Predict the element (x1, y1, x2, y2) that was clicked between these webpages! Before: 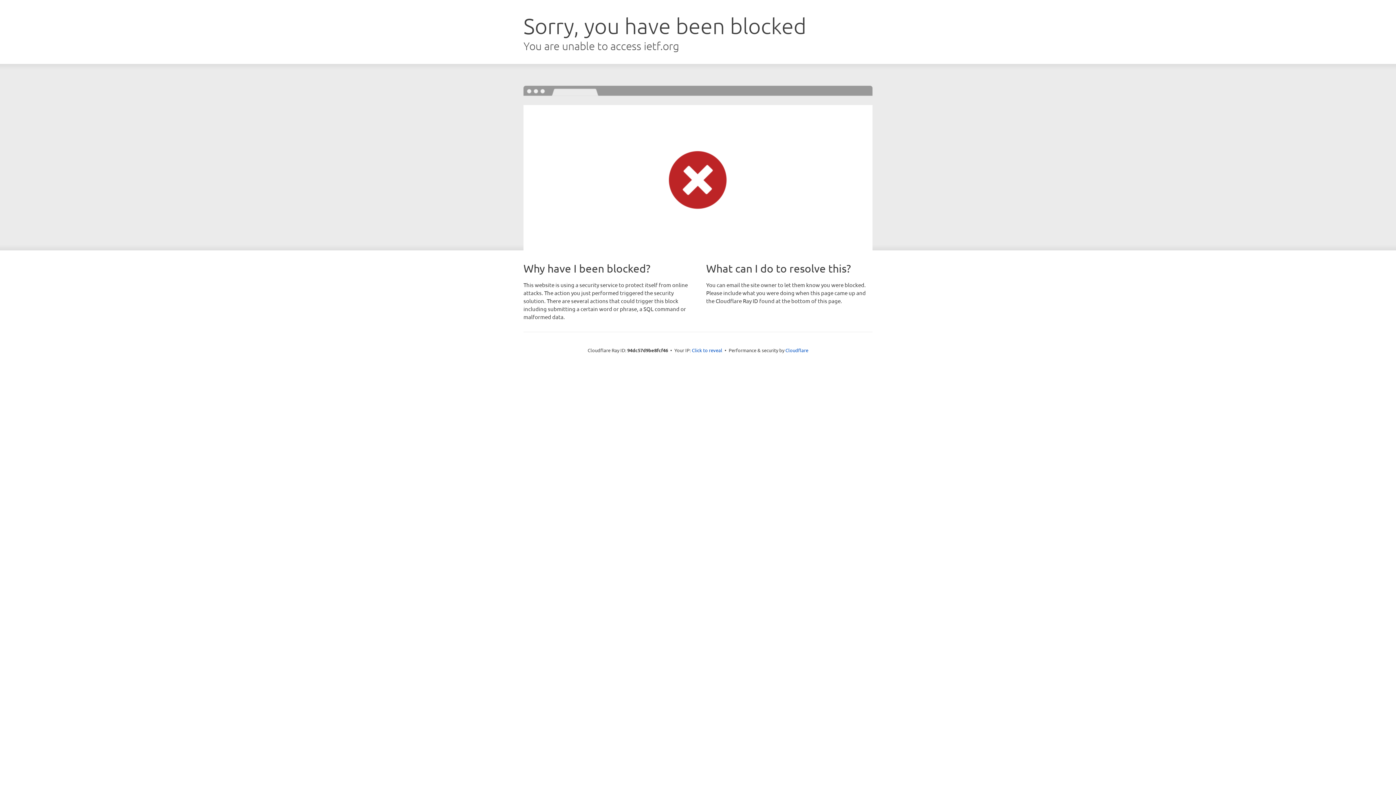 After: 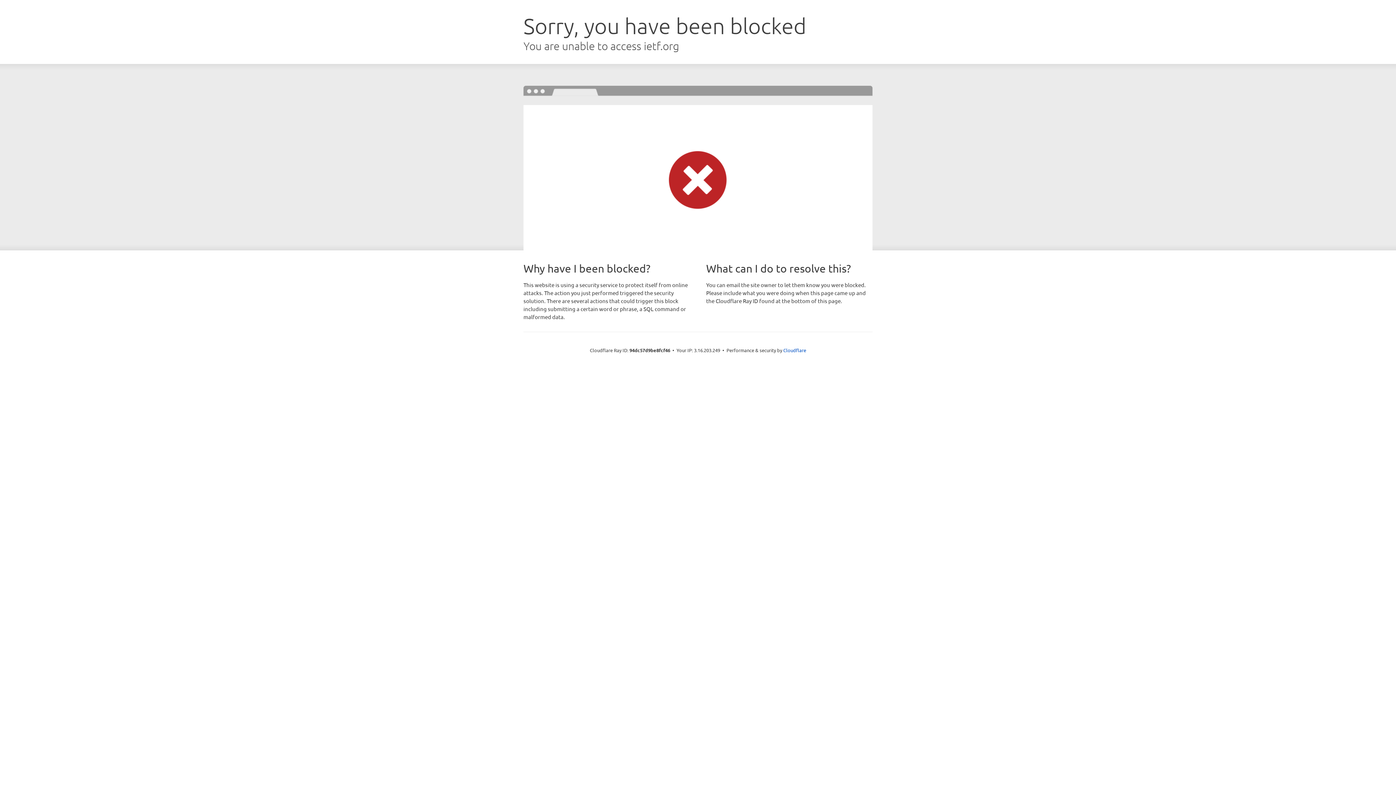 Action: bbox: (692, 346, 722, 353) label: Click to reveal